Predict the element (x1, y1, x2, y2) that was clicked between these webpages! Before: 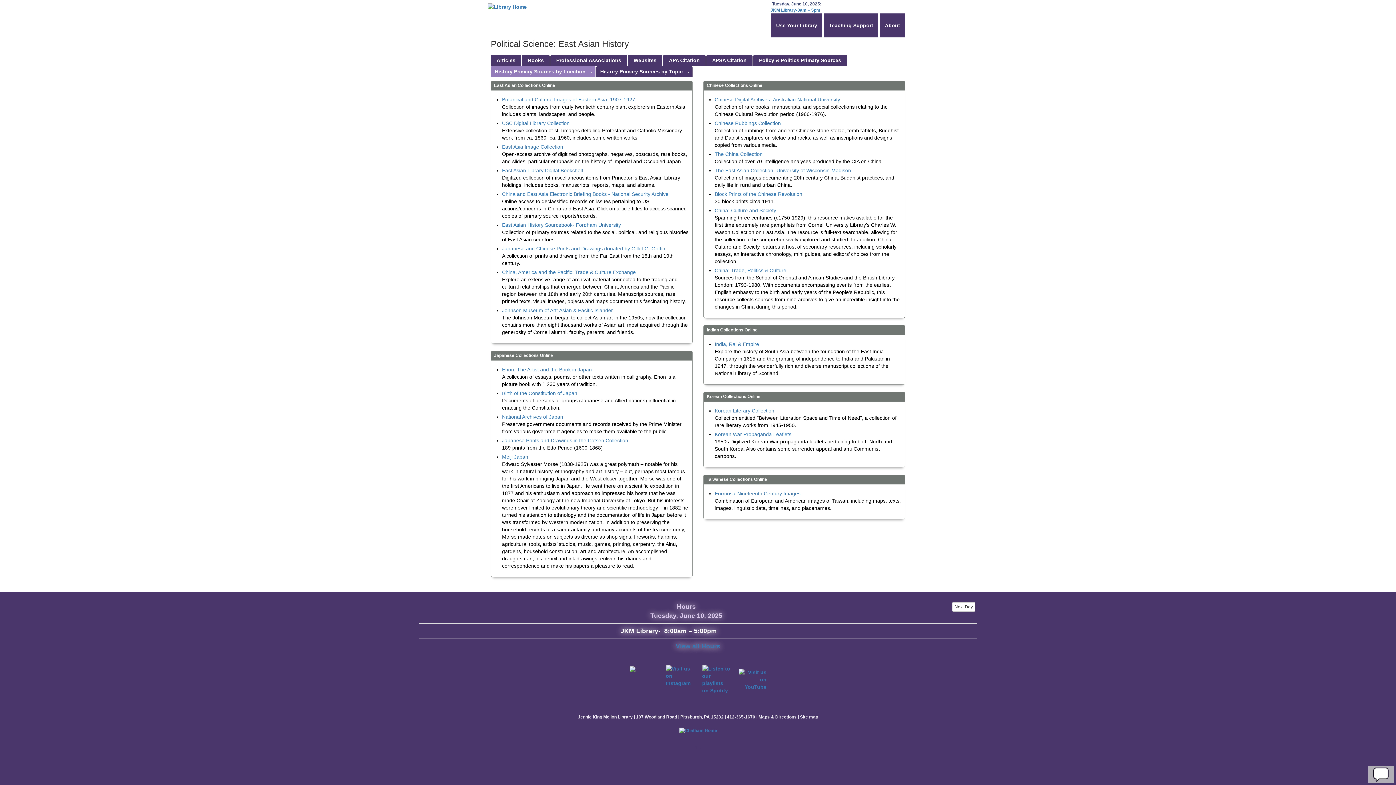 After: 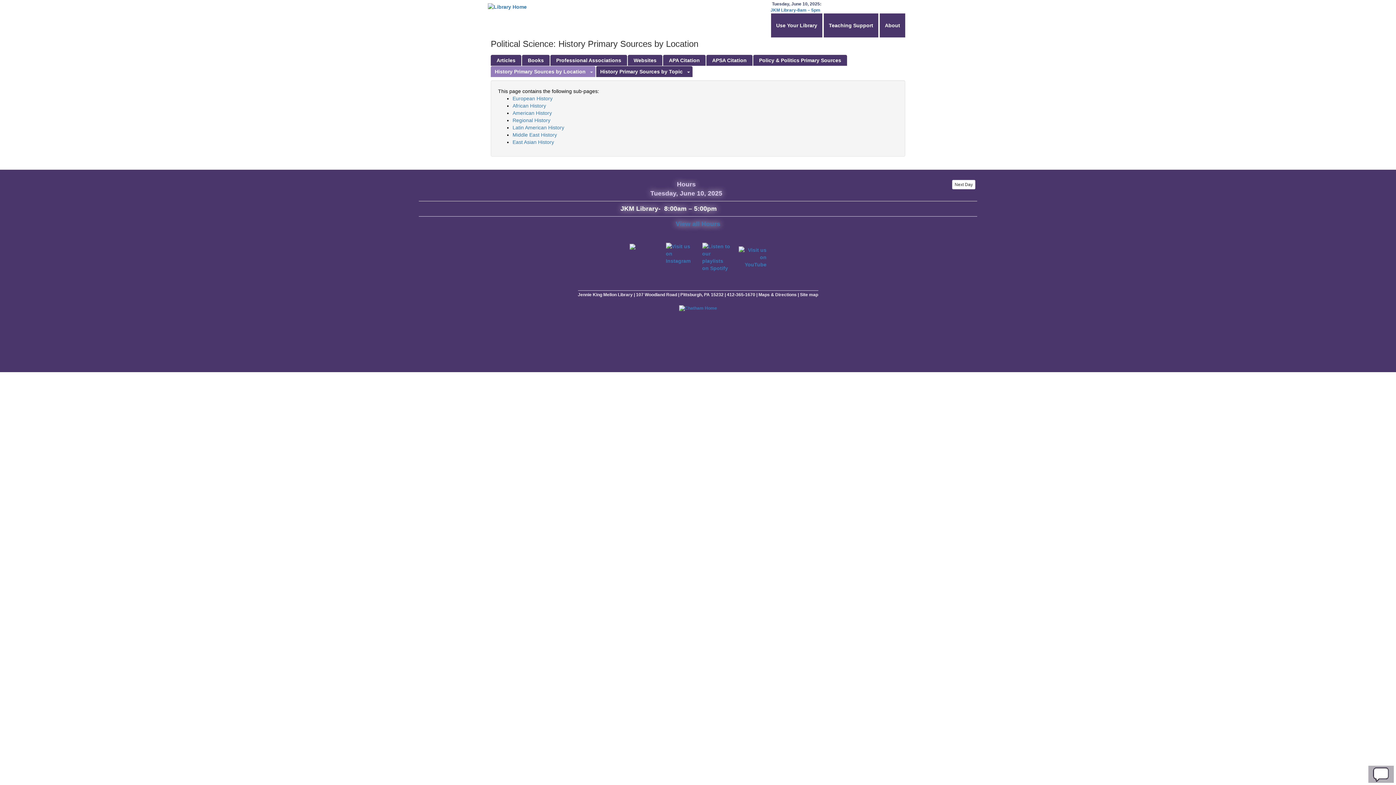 Action: bbox: (490, 66, 588, 77) label: History Primary Sources by Location